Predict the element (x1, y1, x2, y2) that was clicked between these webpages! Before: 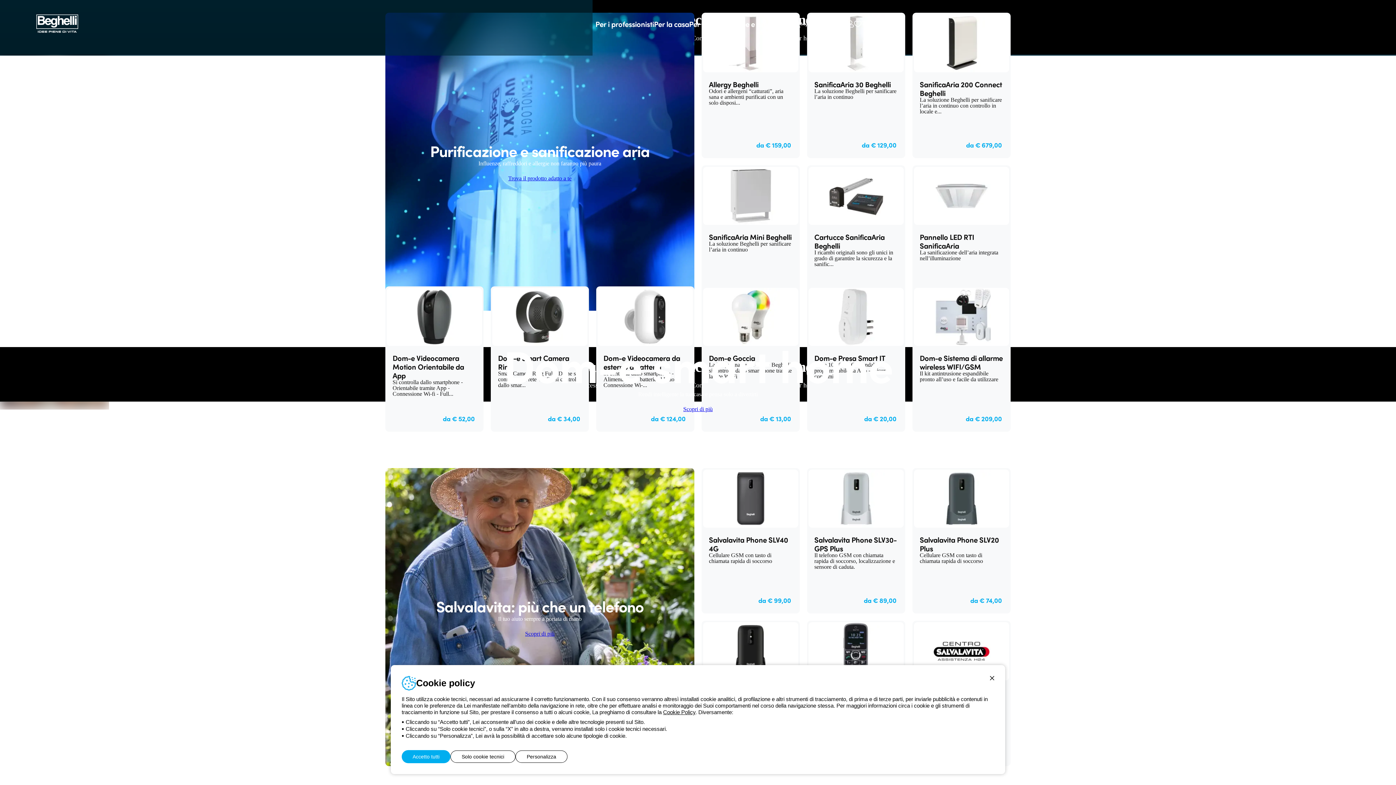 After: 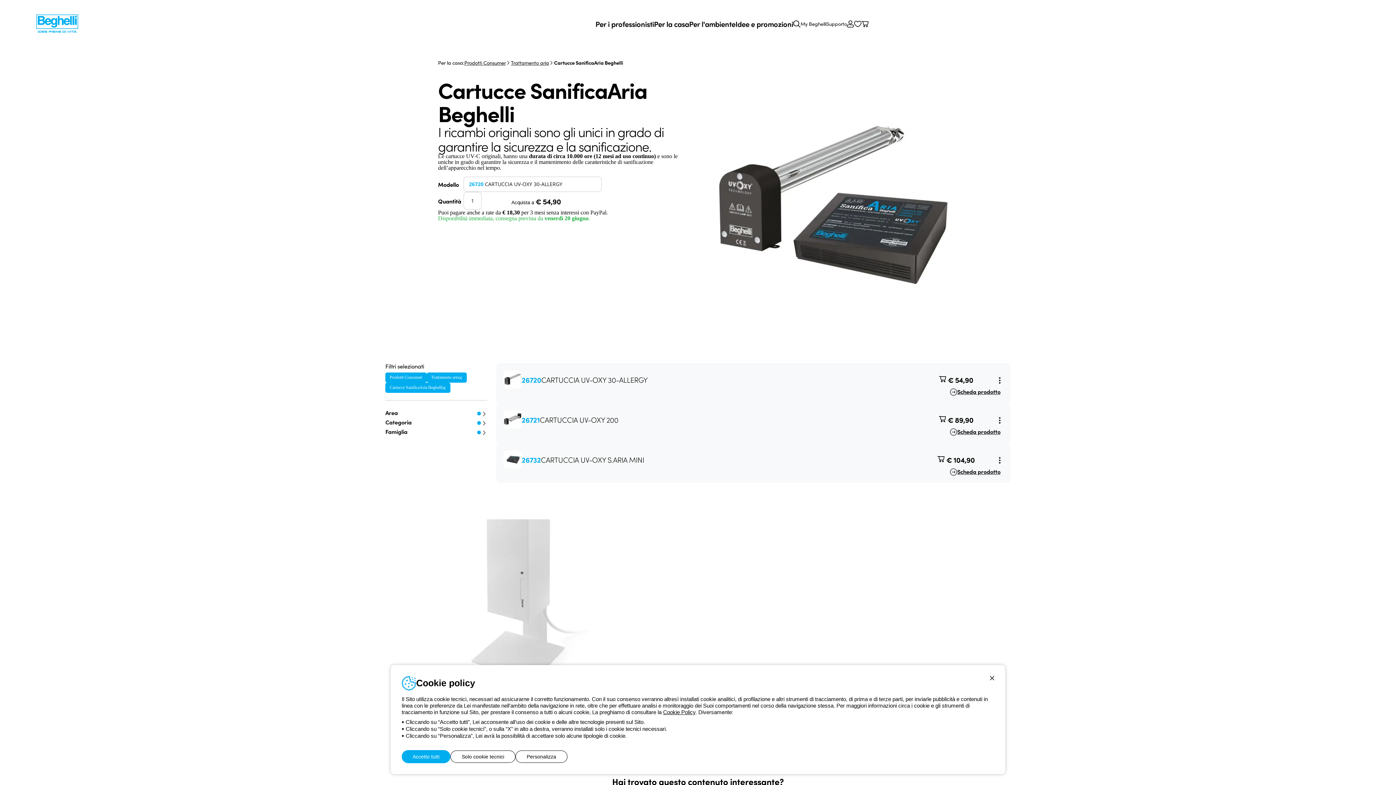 Action: bbox: (807, 165, 905, 311) label: Cartucce SanificaAria Beghelli
I ricambi originali sono gli unici in grado di garantire la sicurezza e la sanific...
da € 54,00